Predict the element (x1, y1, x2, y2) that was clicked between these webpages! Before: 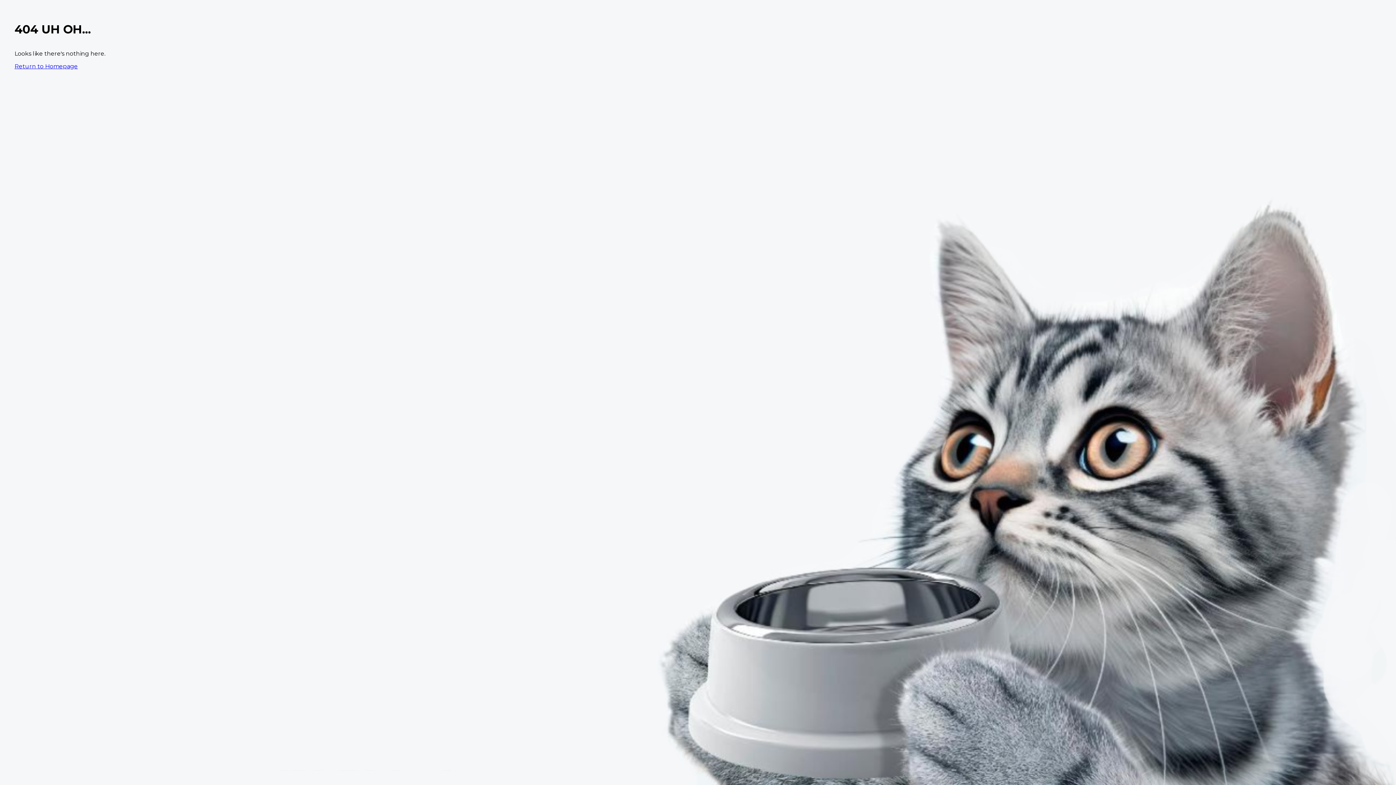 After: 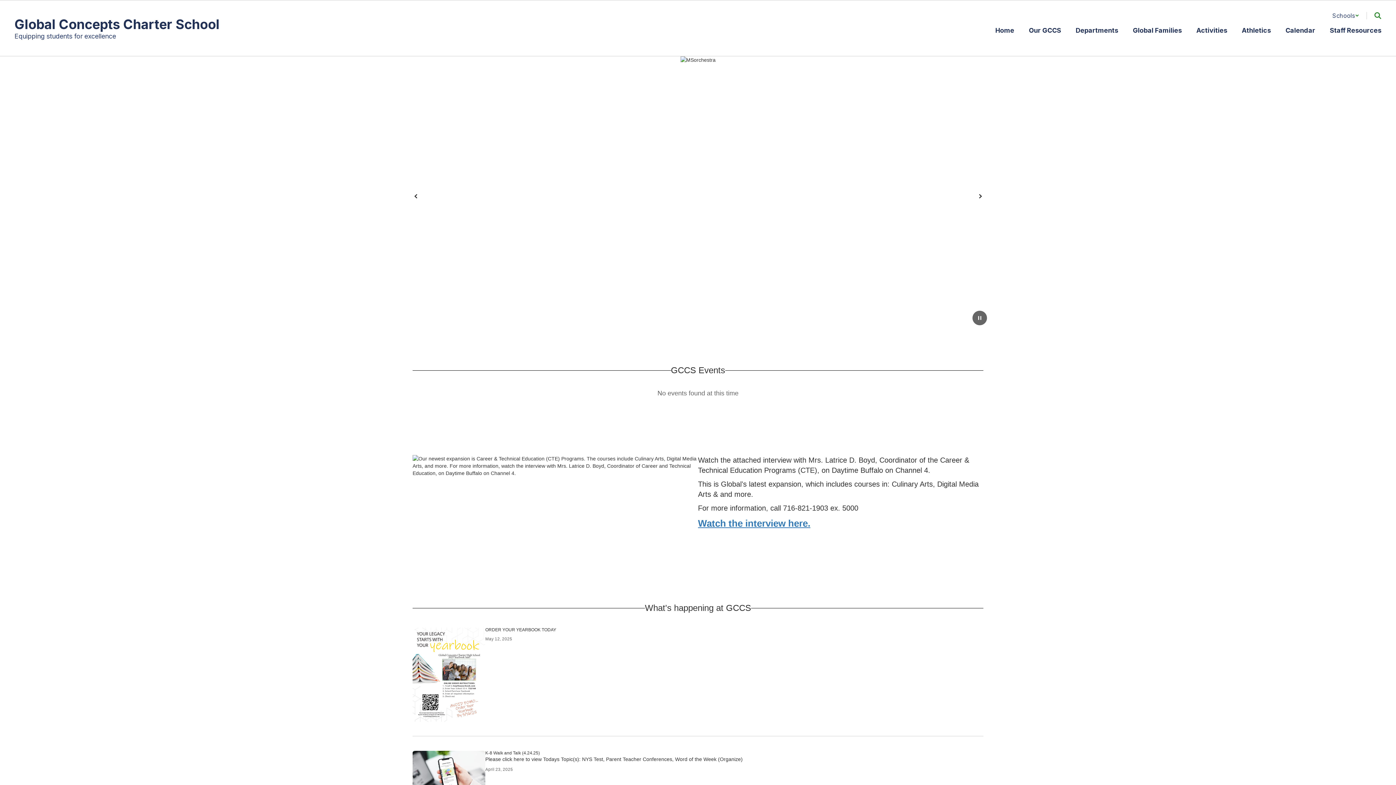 Action: label: Return to Homepage bbox: (14, 62, 77, 69)